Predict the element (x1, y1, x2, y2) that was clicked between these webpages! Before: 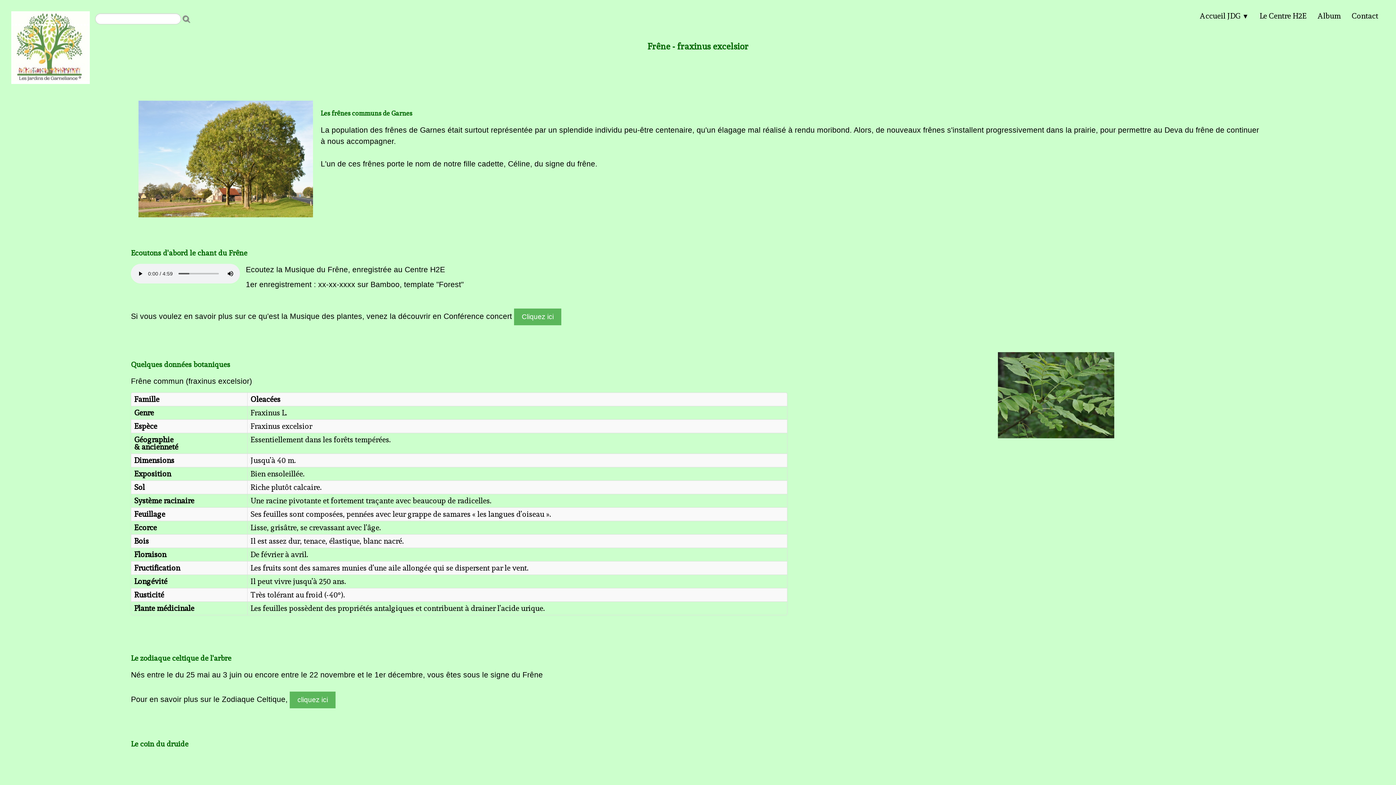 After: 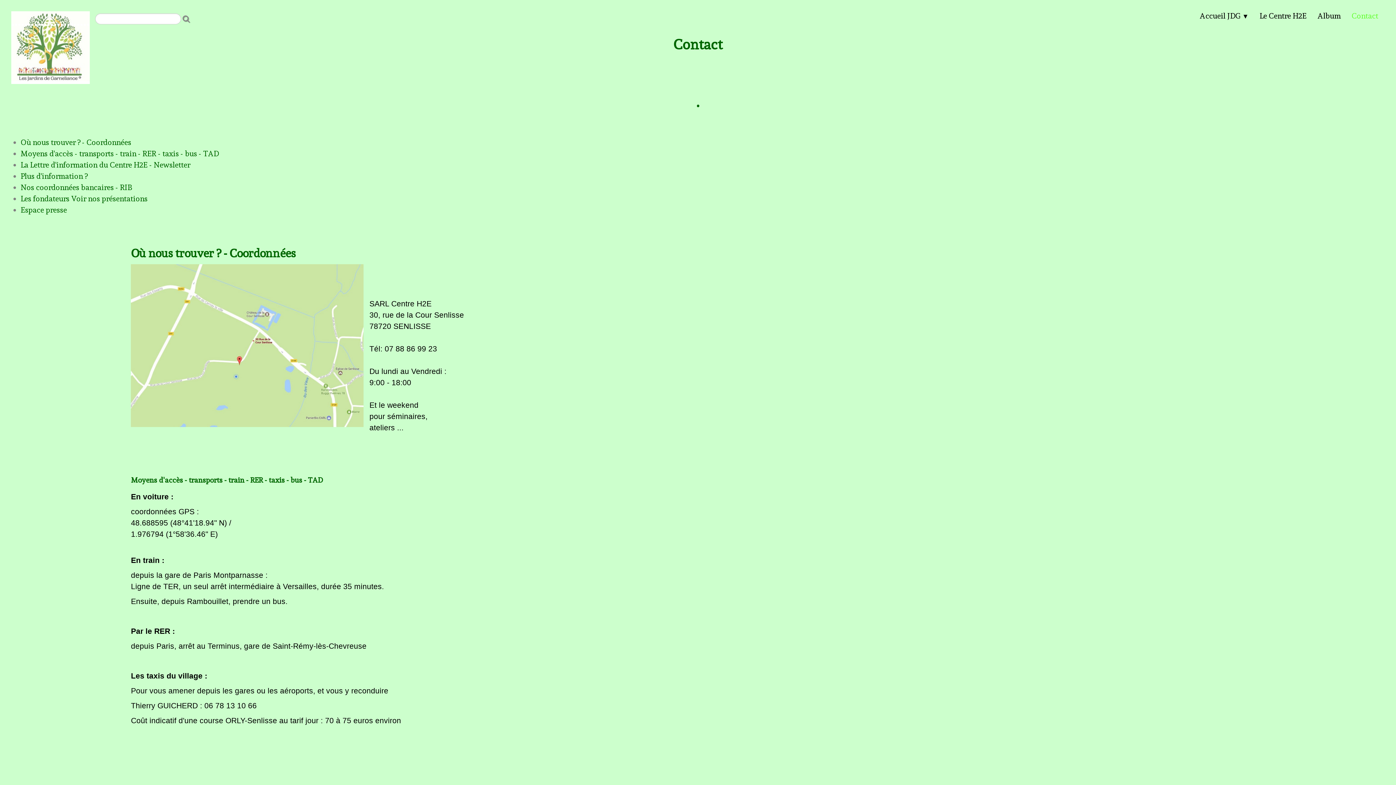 Action: label: Contact bbox: (1346, 8, 1384, 23)